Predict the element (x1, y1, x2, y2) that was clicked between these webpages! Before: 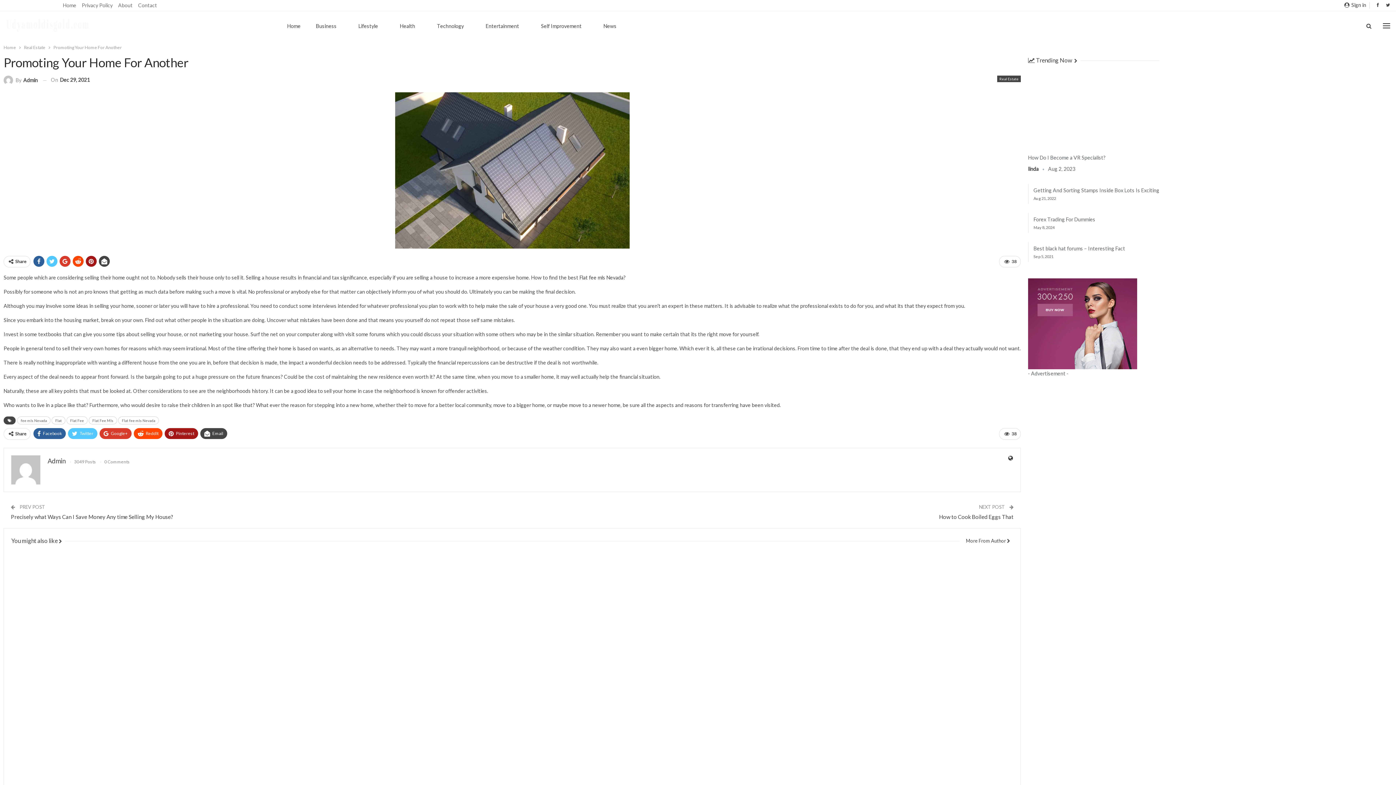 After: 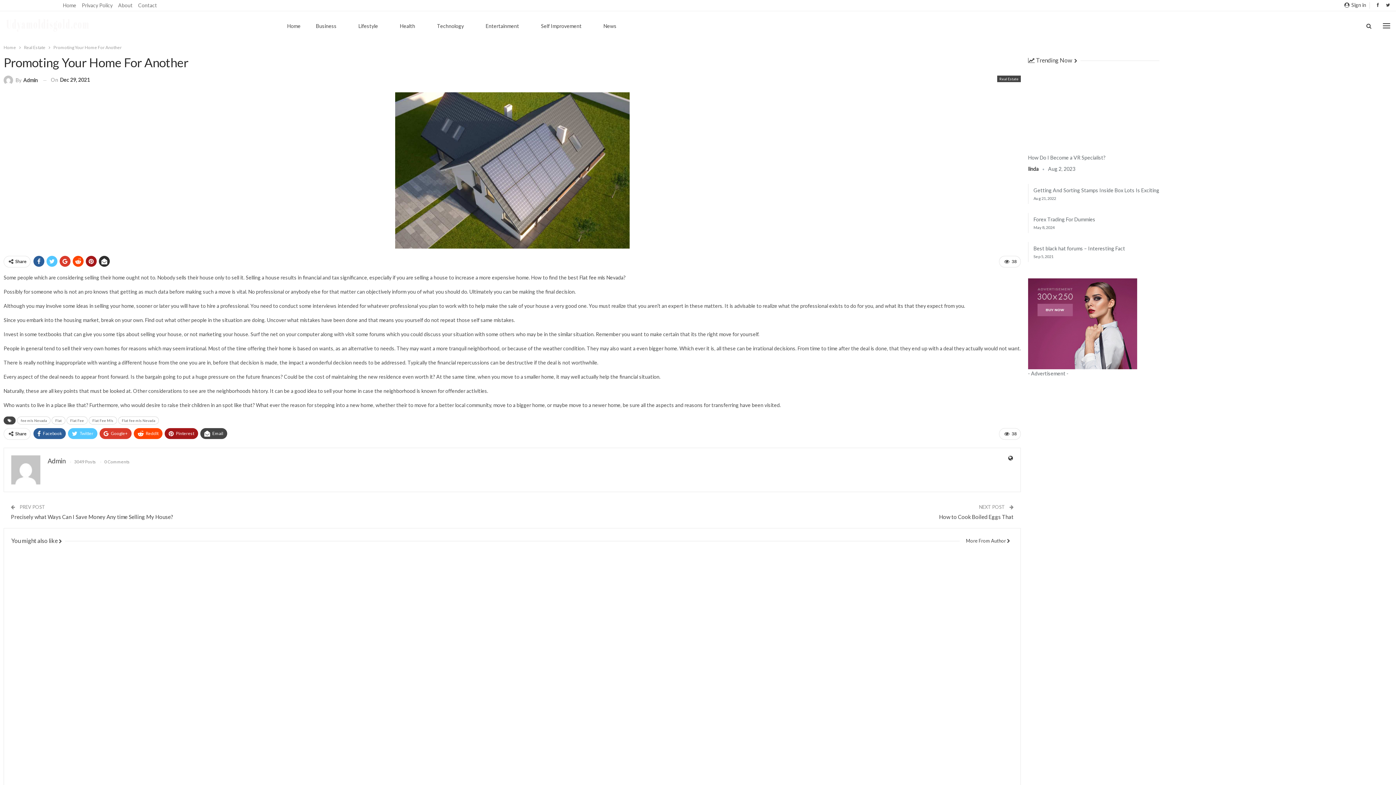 Action: bbox: (98, 256, 109, 267)